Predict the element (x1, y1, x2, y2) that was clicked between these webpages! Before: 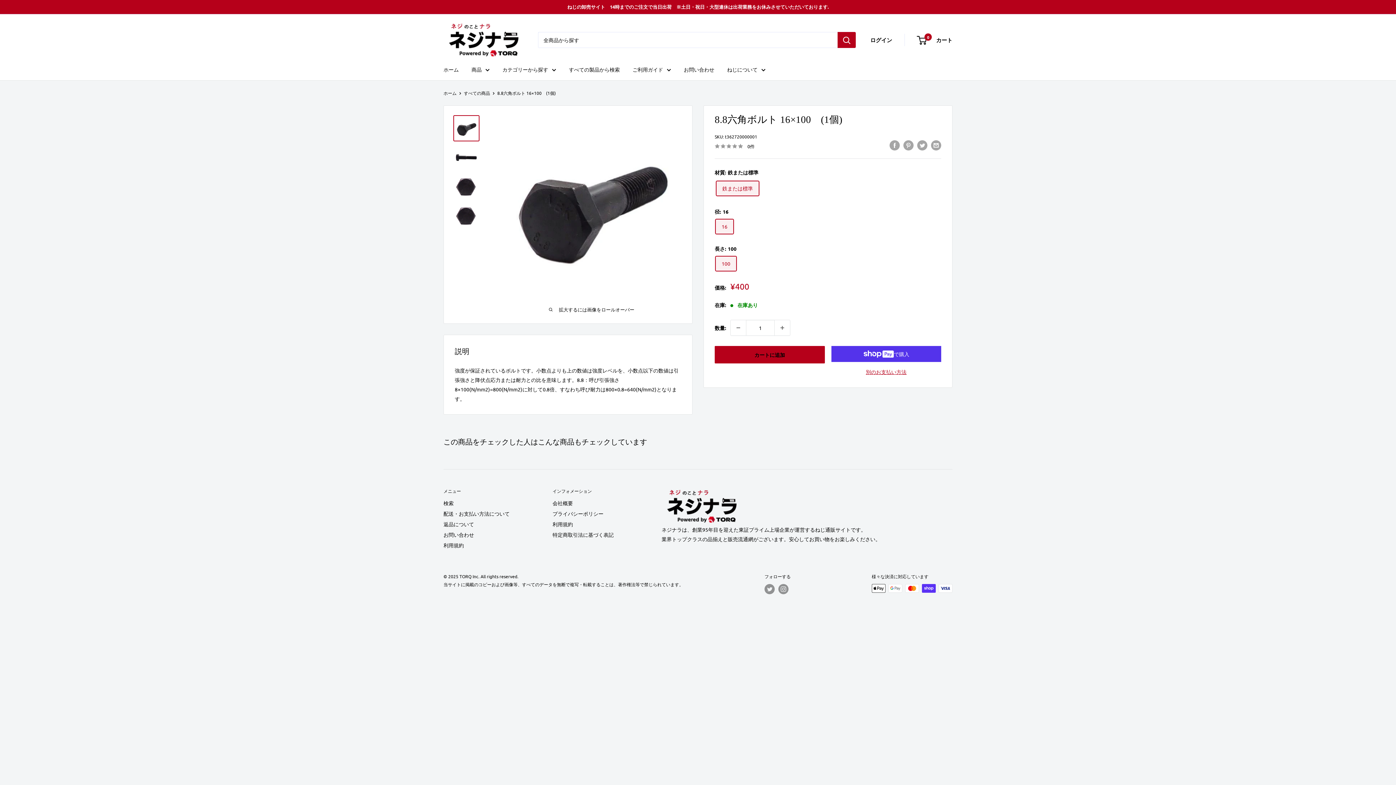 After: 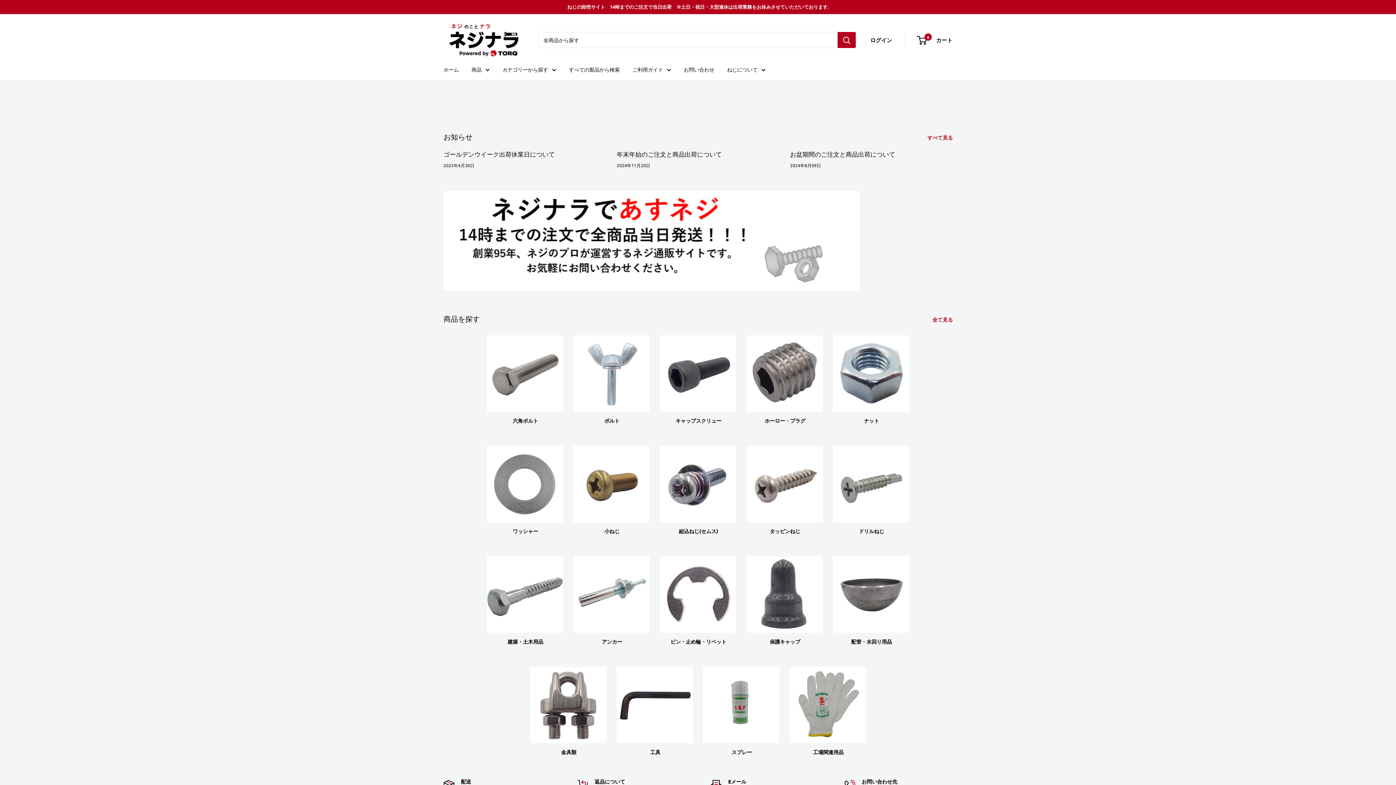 Action: bbox: (443, 90, 456, 96) label: ホーム